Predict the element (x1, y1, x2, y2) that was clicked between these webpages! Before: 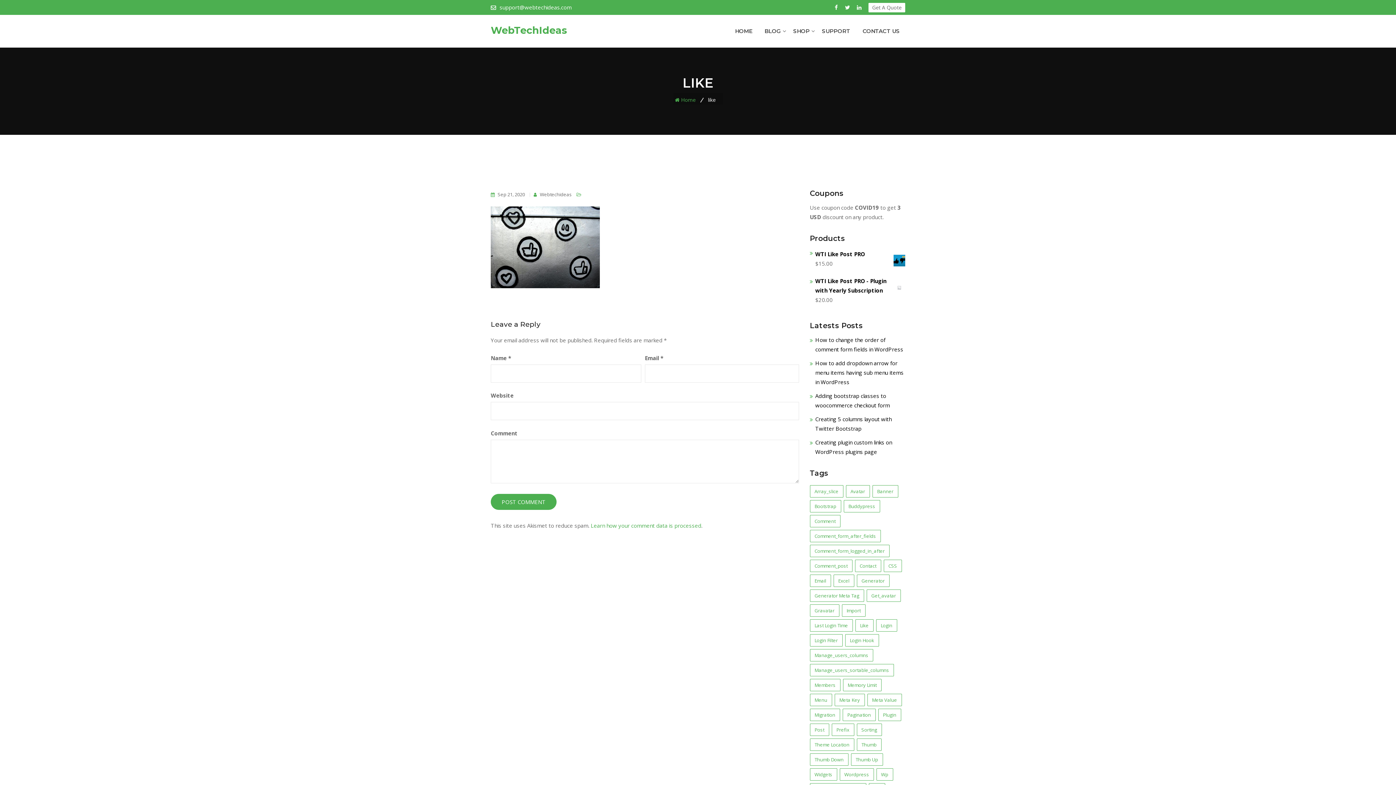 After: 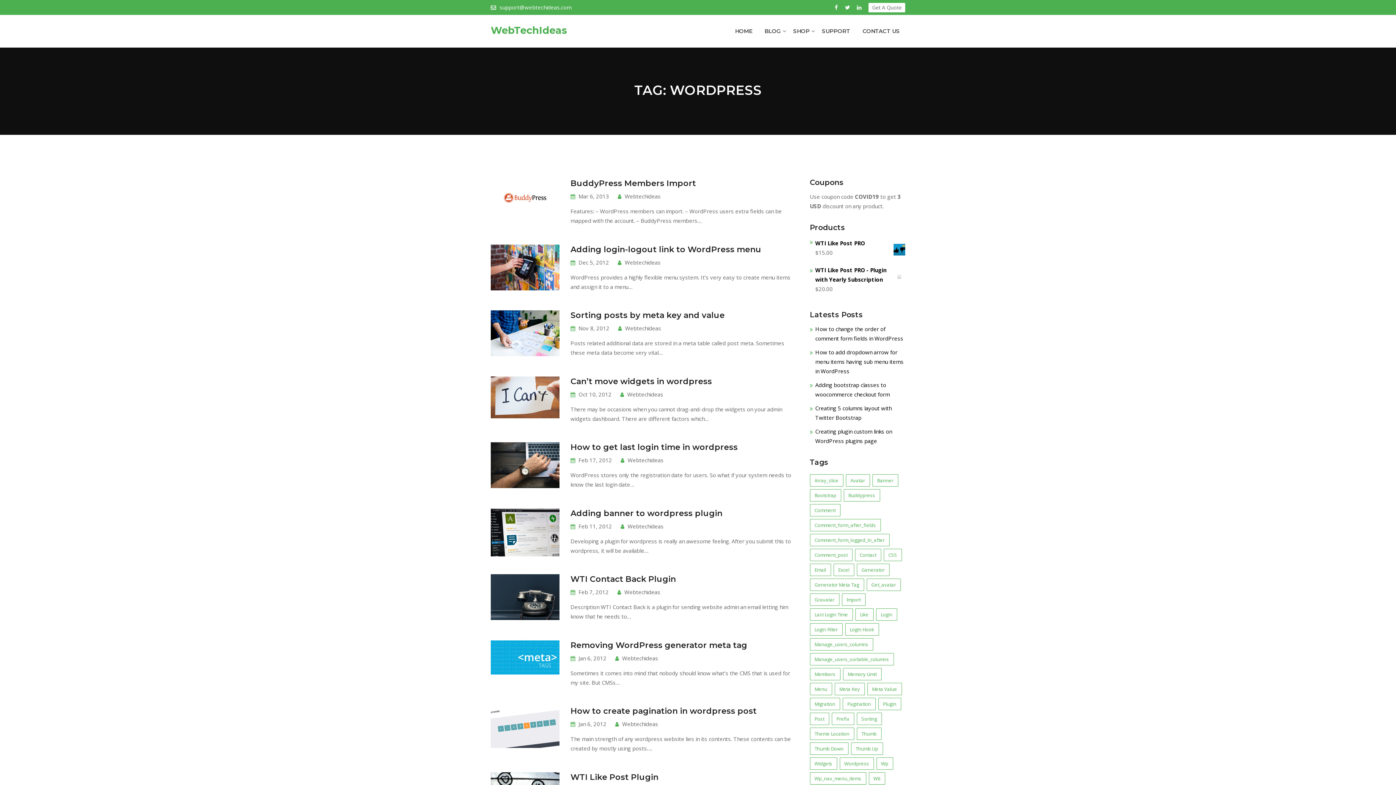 Action: bbox: (839, 768, 874, 781) label: Wordpress (11 items)